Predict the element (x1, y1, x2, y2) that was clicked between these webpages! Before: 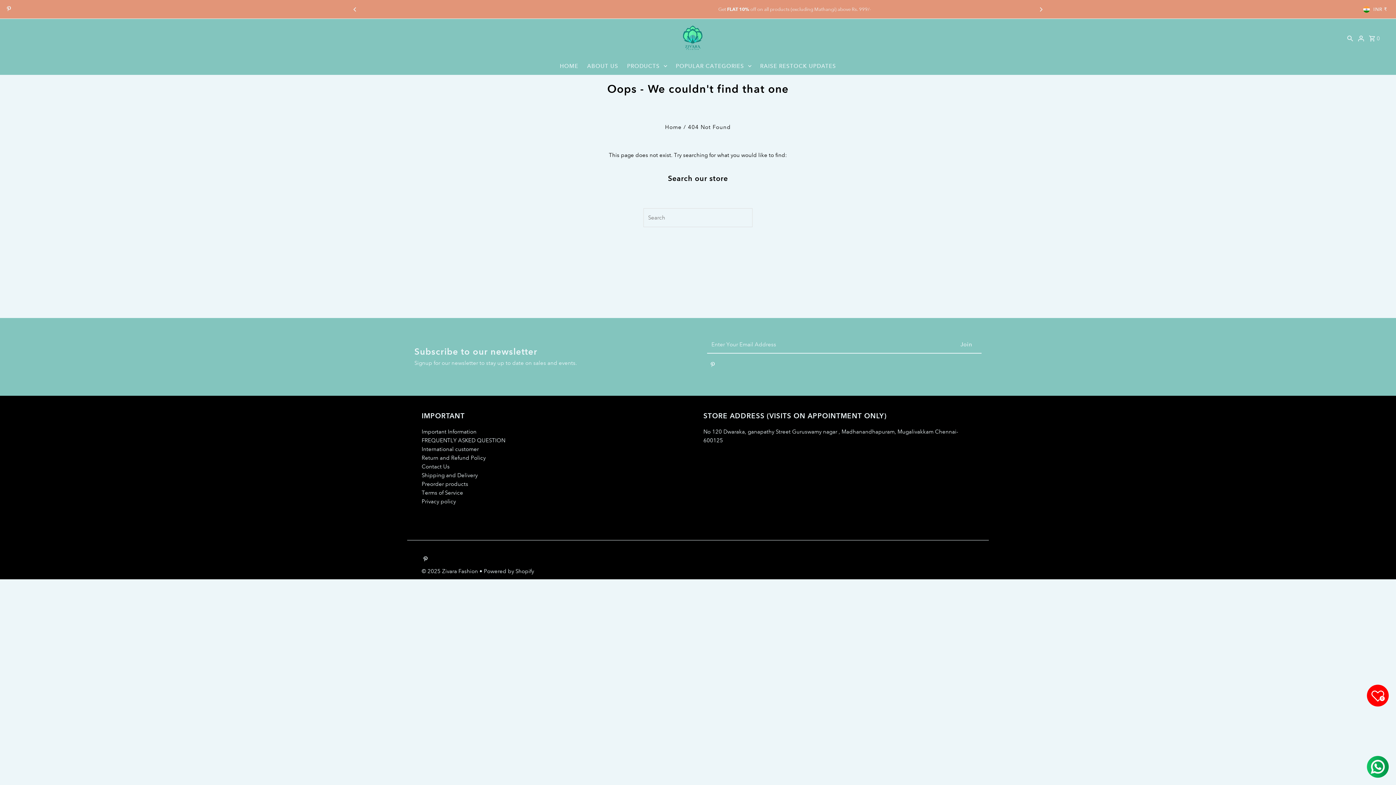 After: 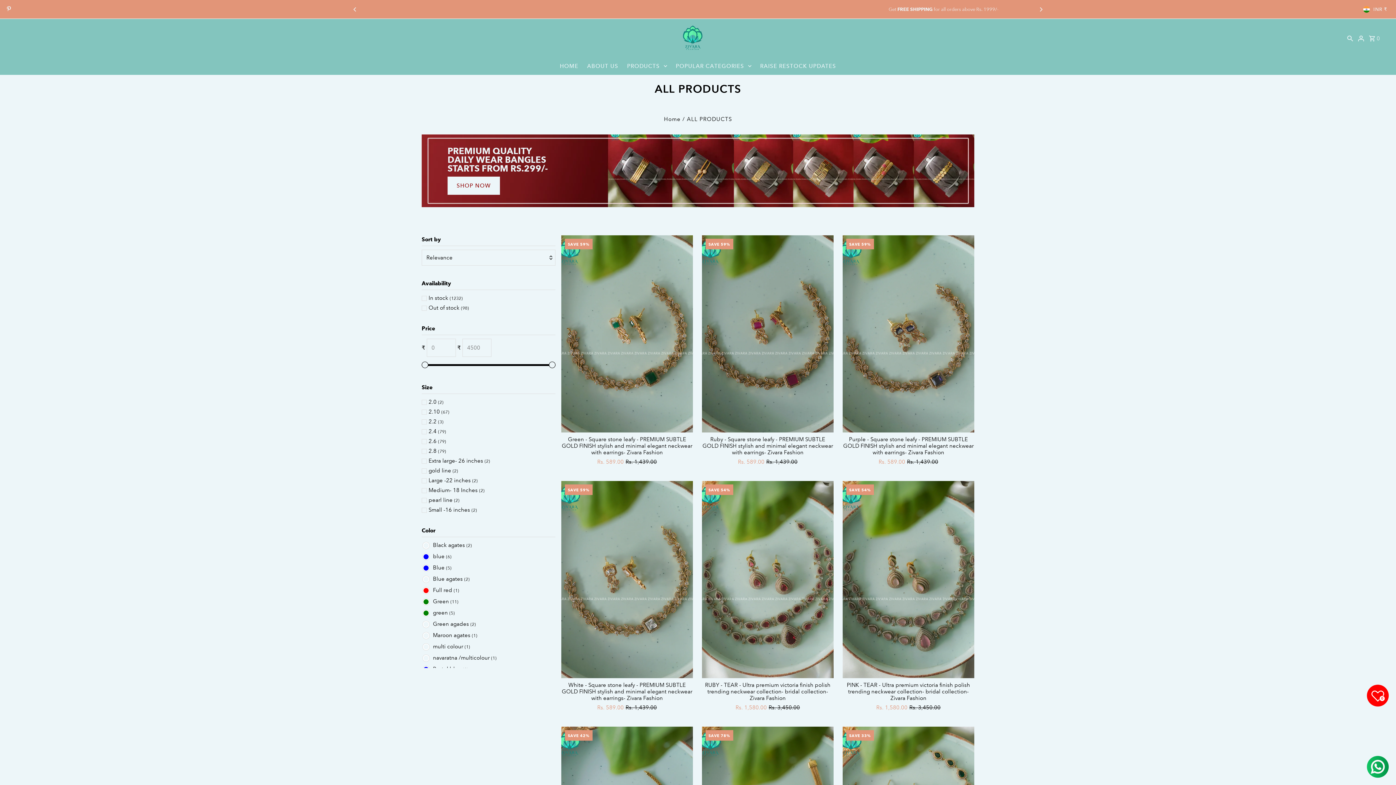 Action: label: PRODUCTS bbox: (623, 57, 670, 75)